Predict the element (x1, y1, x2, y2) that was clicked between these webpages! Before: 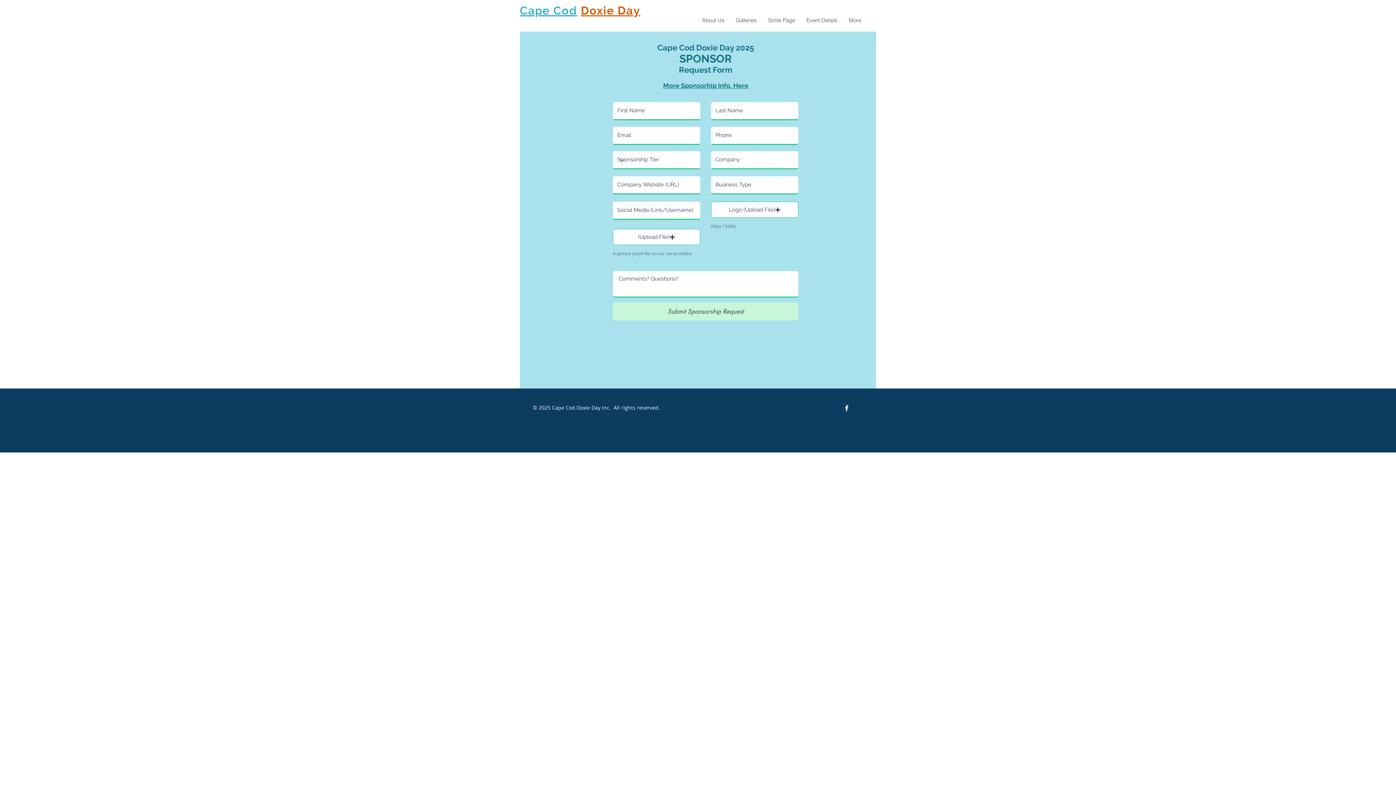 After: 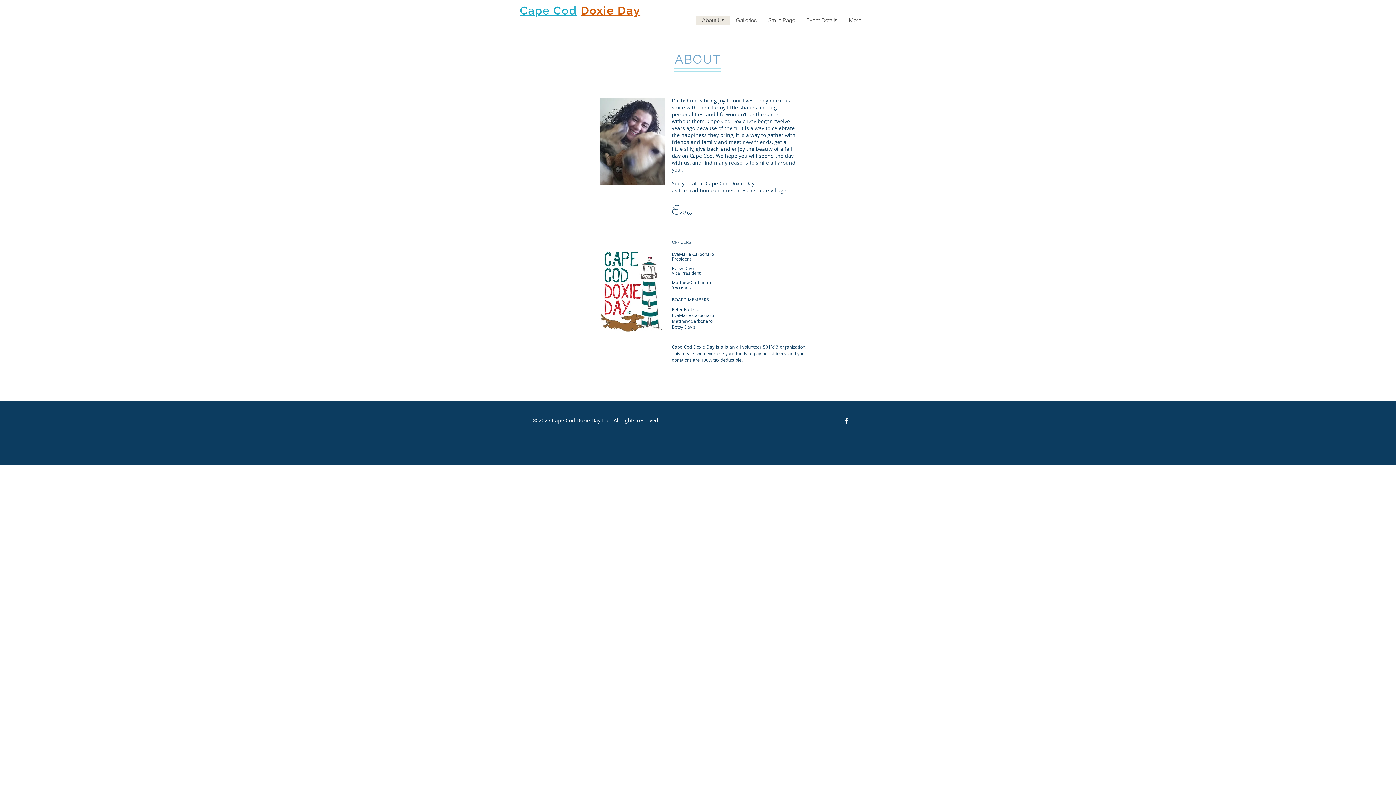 Action: bbox: (696, 16, 730, 24) label: About Us